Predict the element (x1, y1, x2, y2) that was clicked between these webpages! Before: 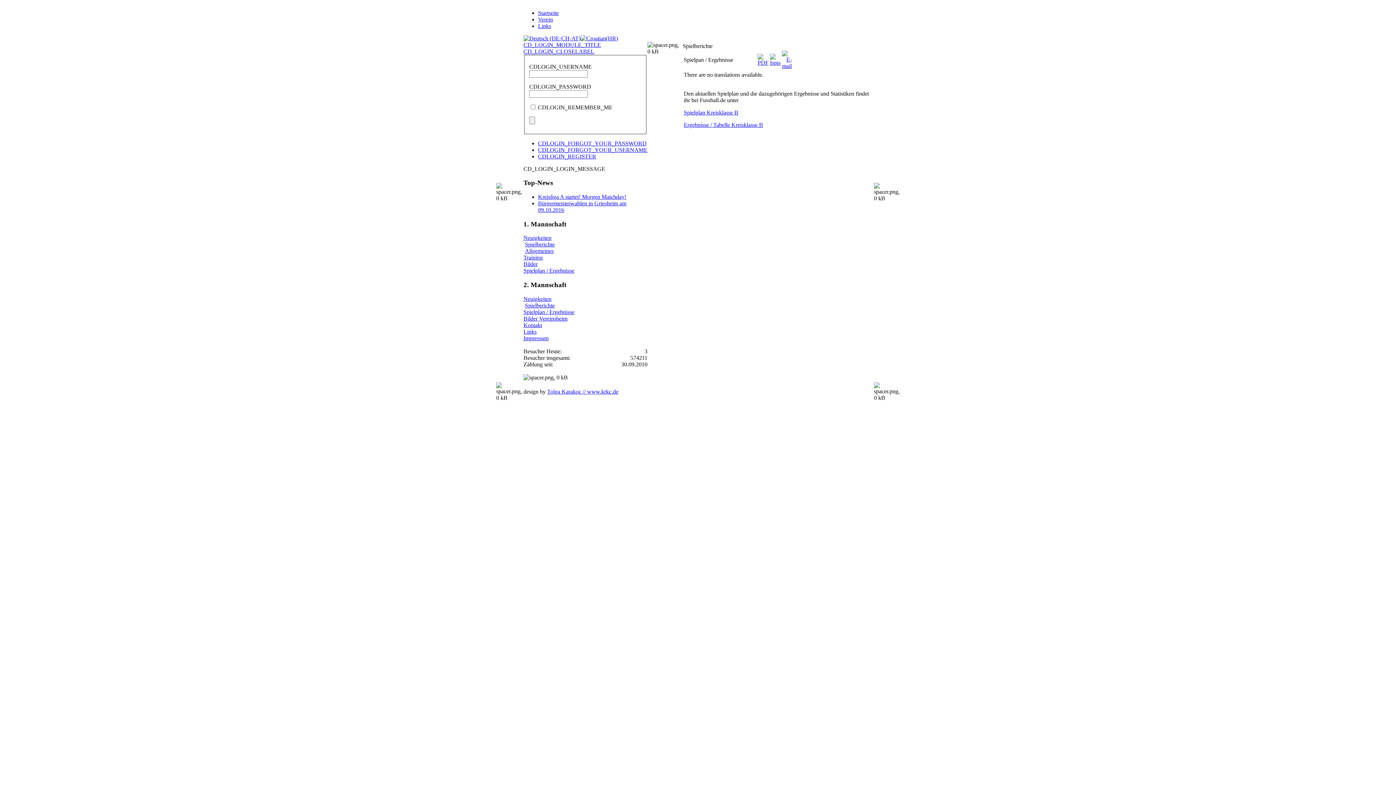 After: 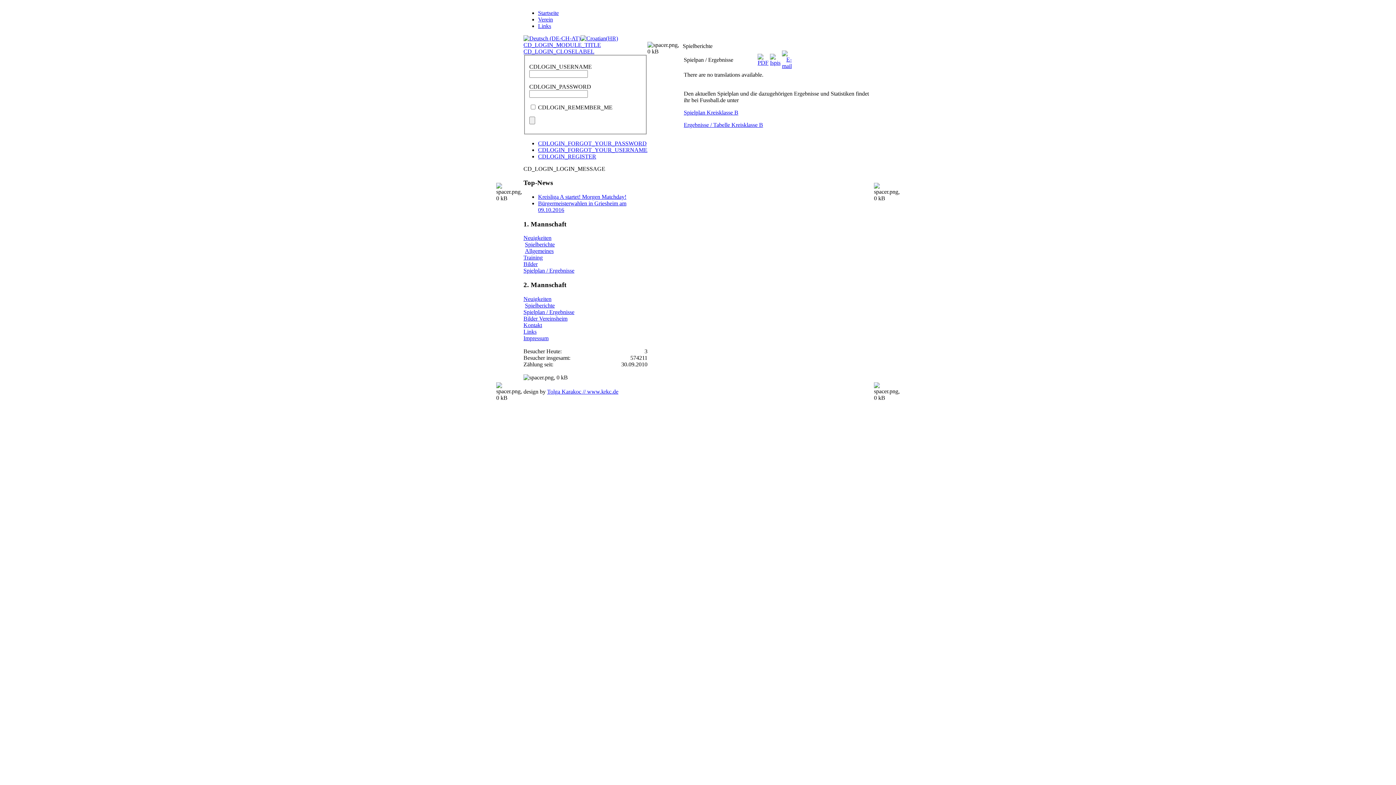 Action: bbox: (782, 62, 792, 69)